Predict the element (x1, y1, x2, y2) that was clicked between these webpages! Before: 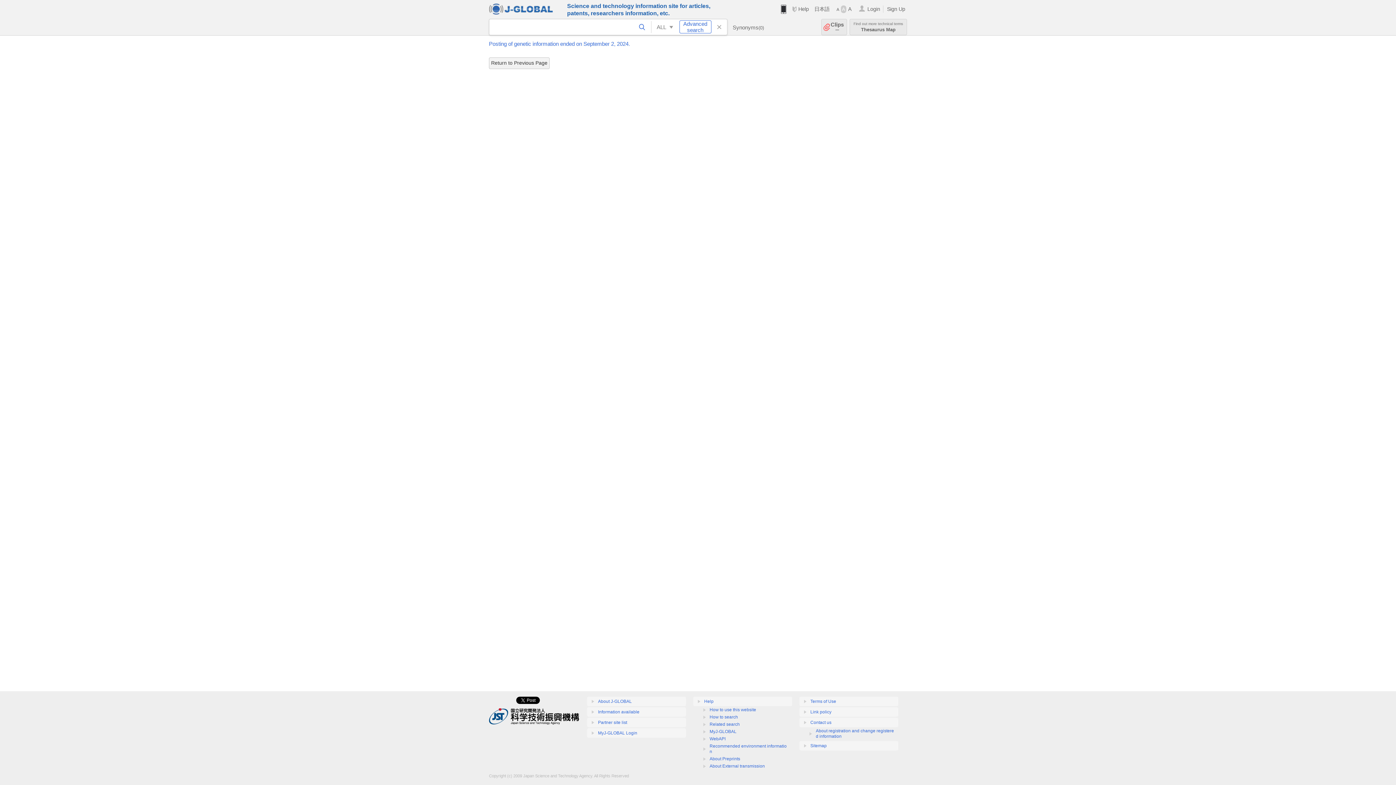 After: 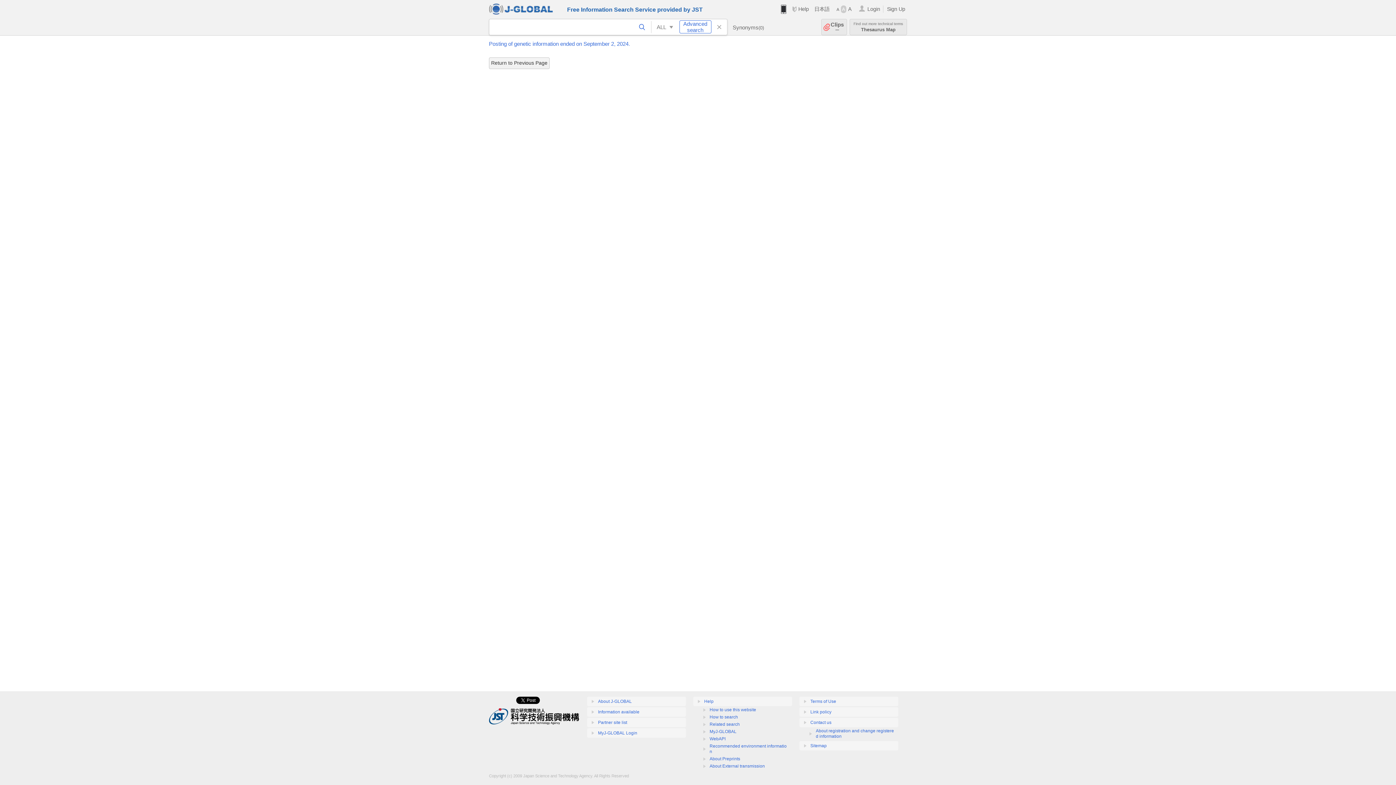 Action: bbox: (711, 19, 727, 34)